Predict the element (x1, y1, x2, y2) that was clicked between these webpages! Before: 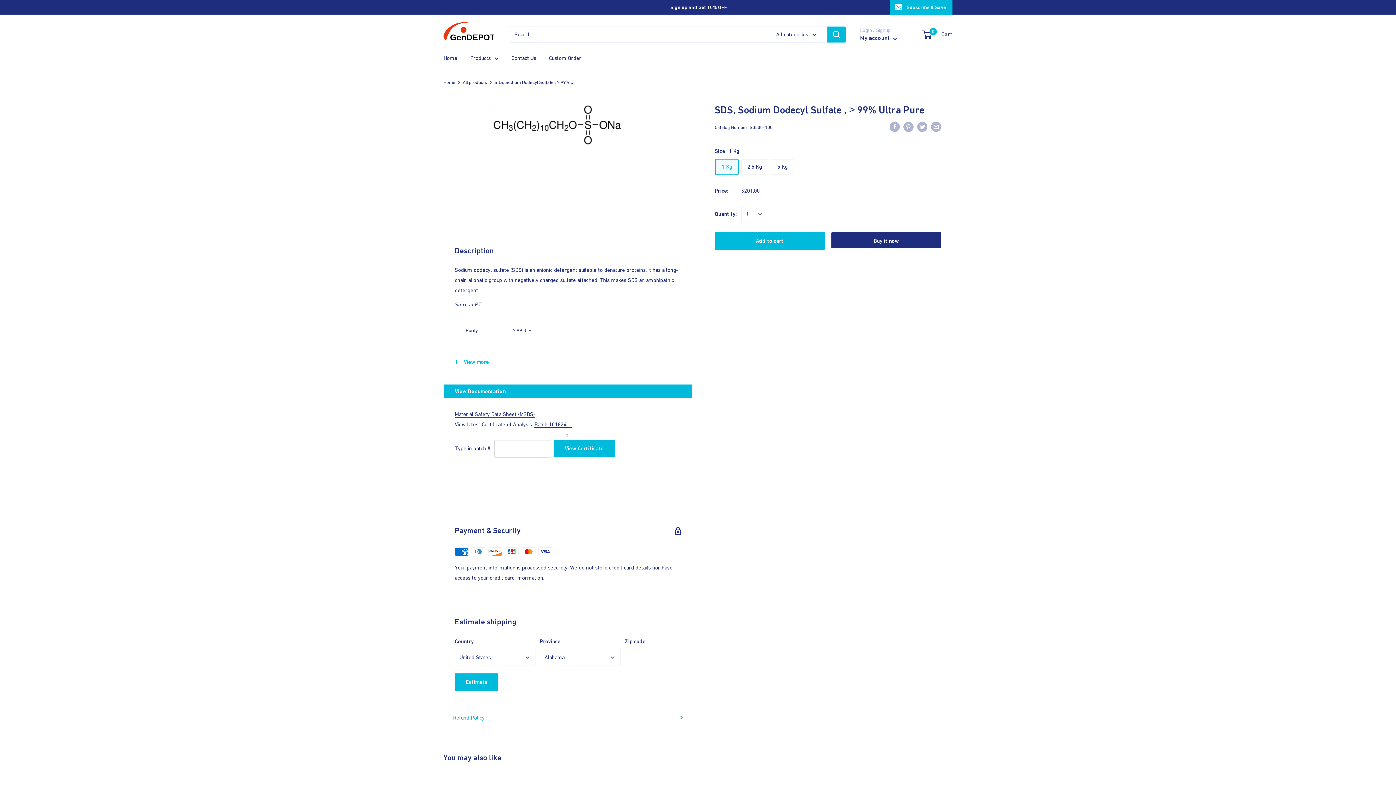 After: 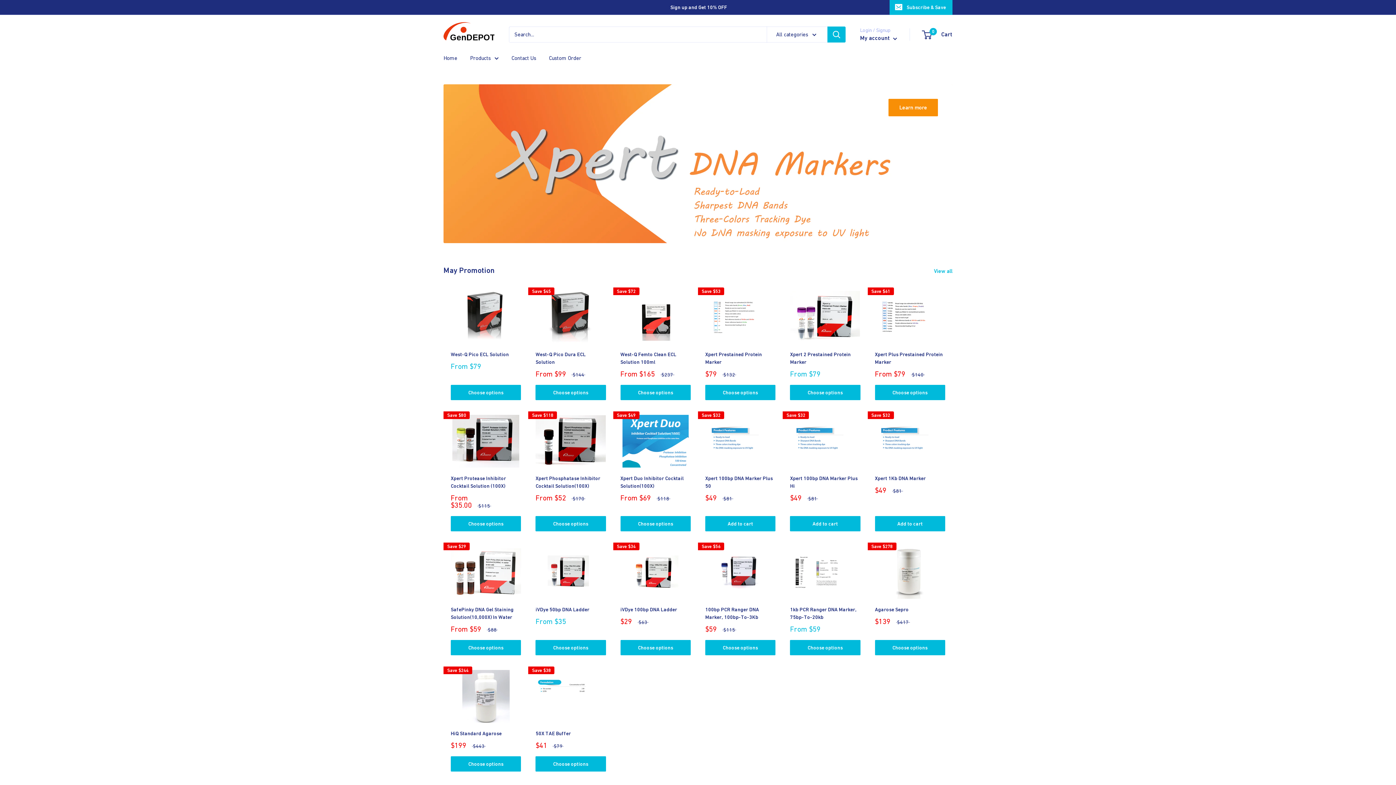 Action: label: Home bbox: (443, 79, 455, 84)